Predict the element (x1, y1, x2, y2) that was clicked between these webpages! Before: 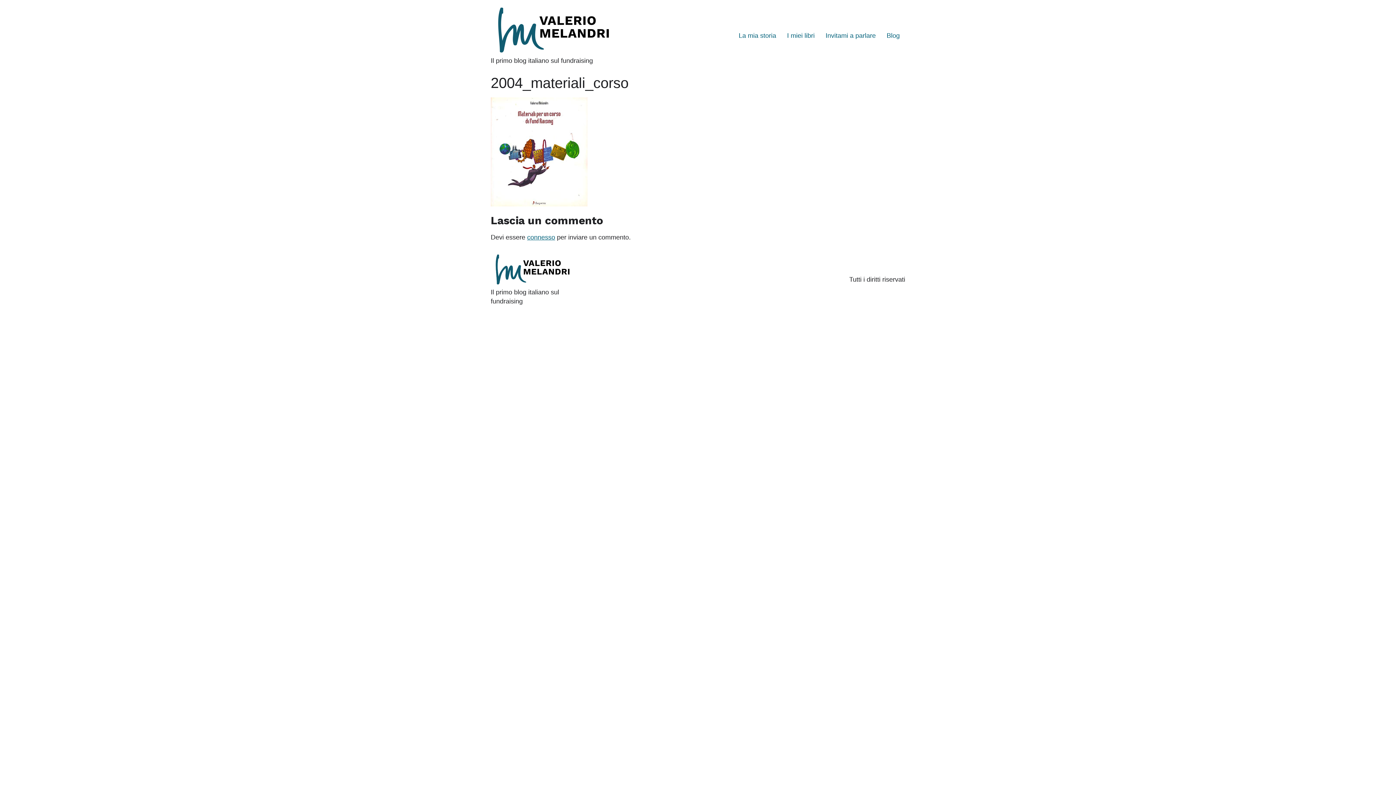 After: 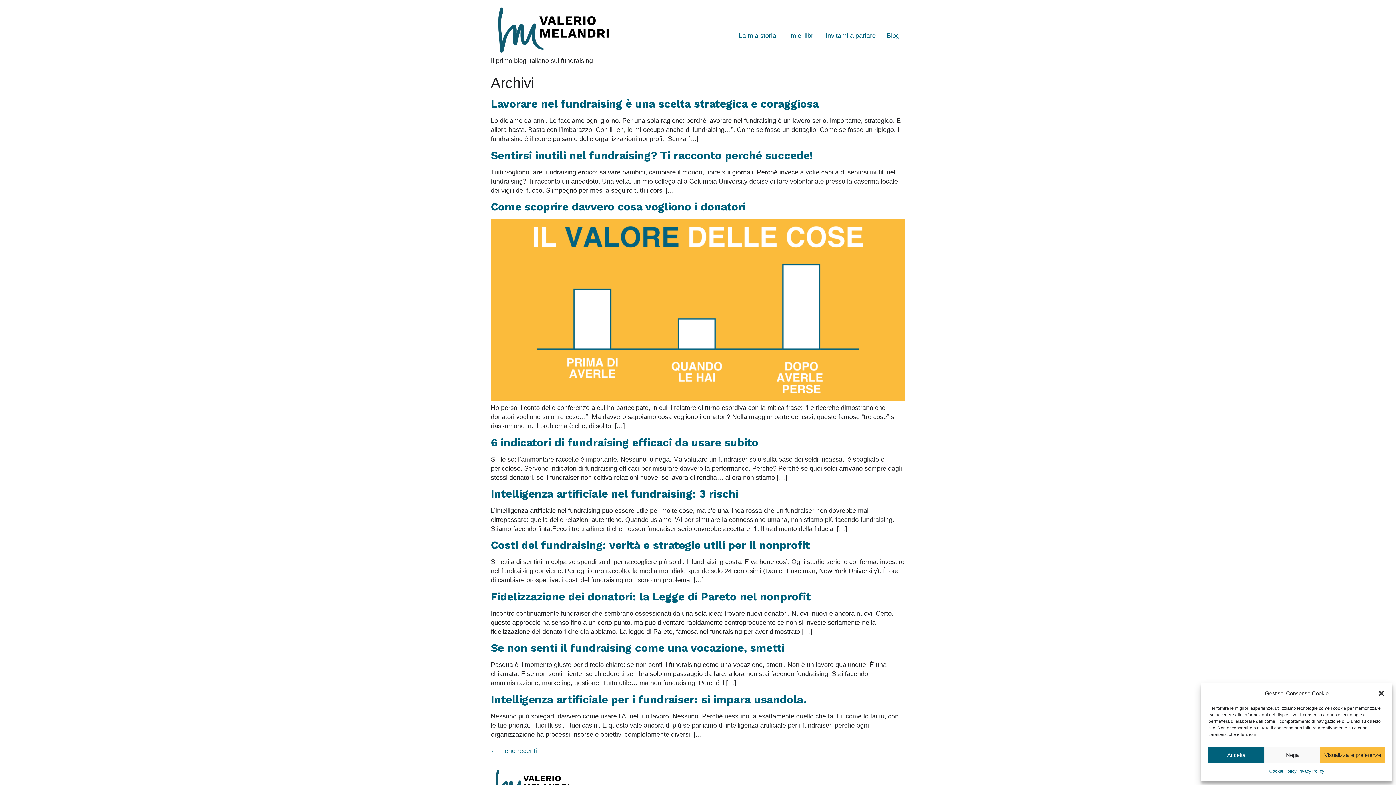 Action: bbox: (881, 28, 905, 43) label: Blog